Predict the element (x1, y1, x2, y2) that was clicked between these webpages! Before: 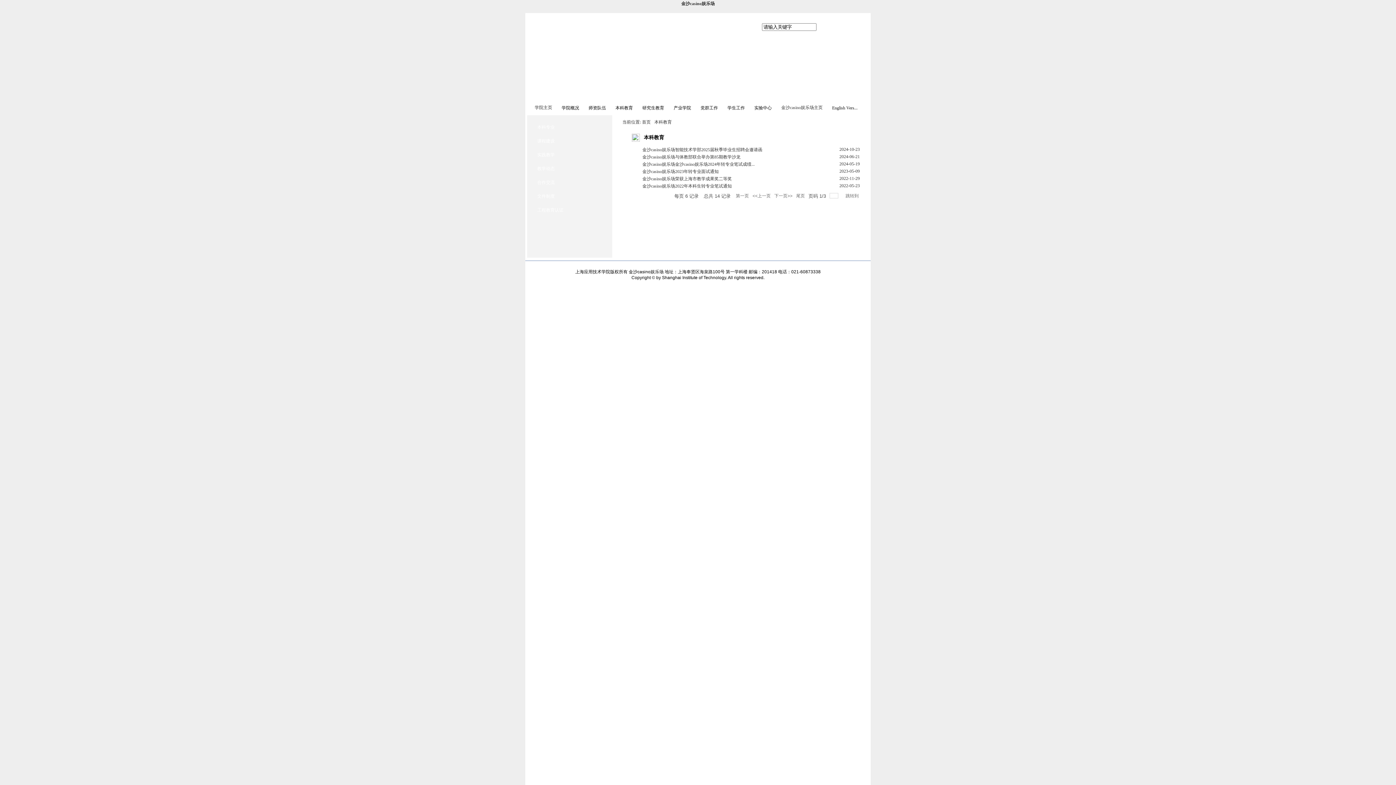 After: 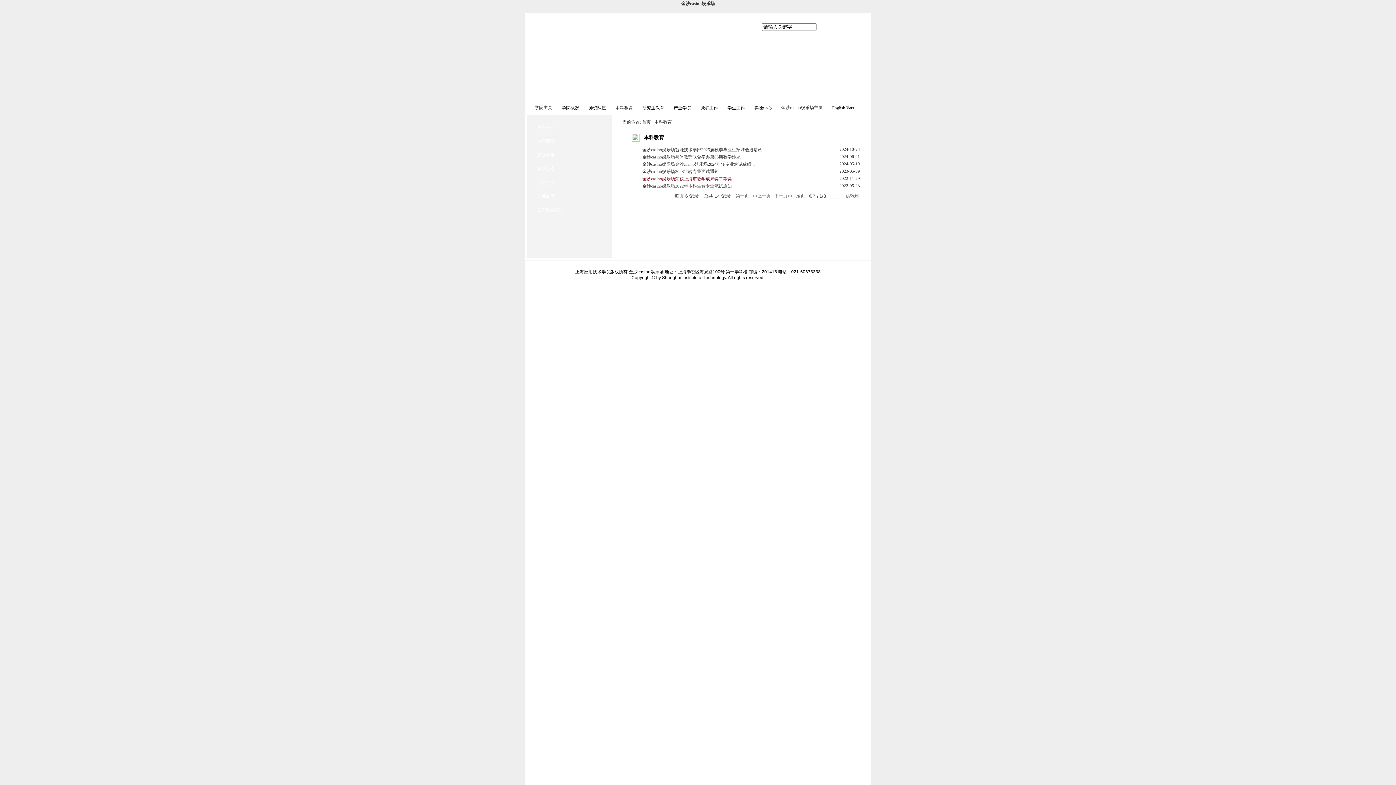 Action: bbox: (642, 176, 732, 181) label: 金沙casino娱乐场荣获上海市教学成果奖二等奖